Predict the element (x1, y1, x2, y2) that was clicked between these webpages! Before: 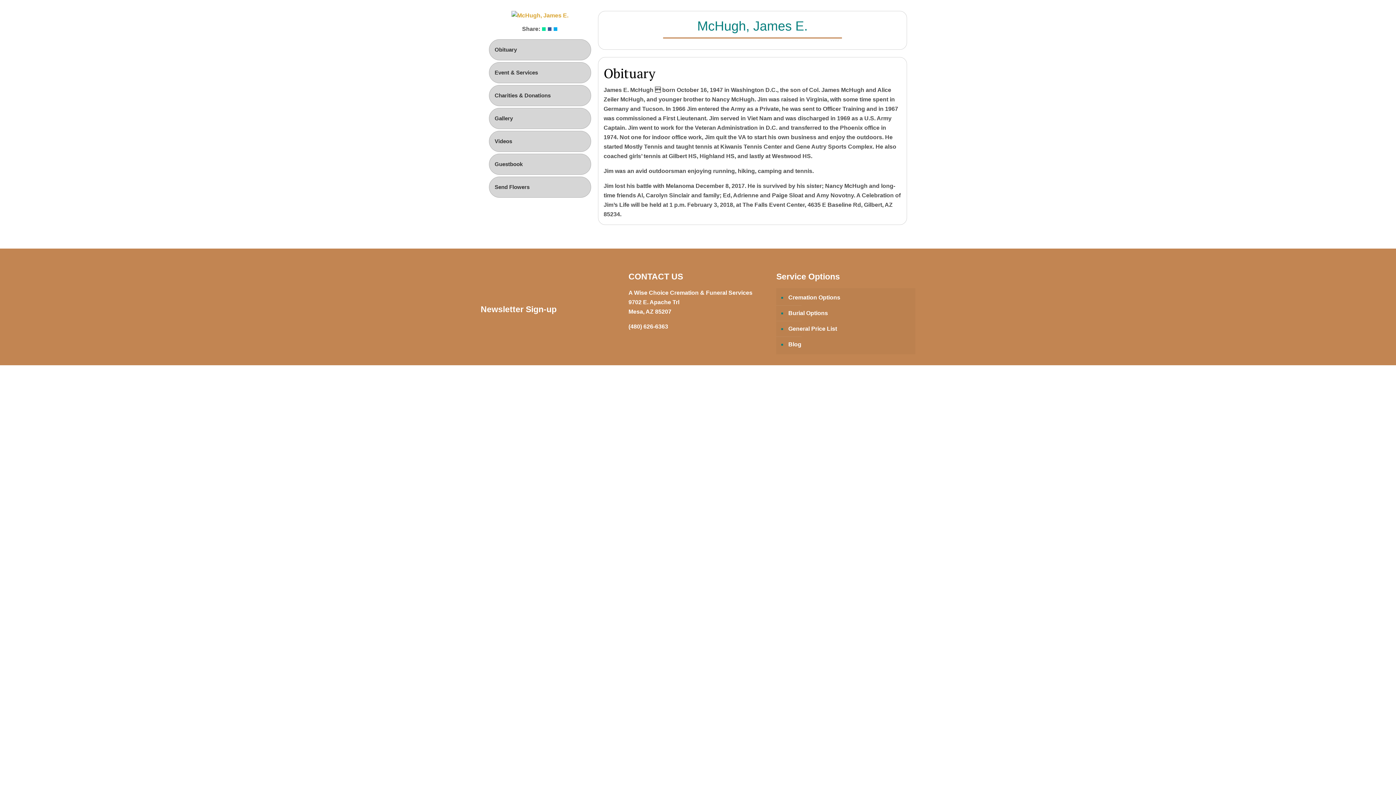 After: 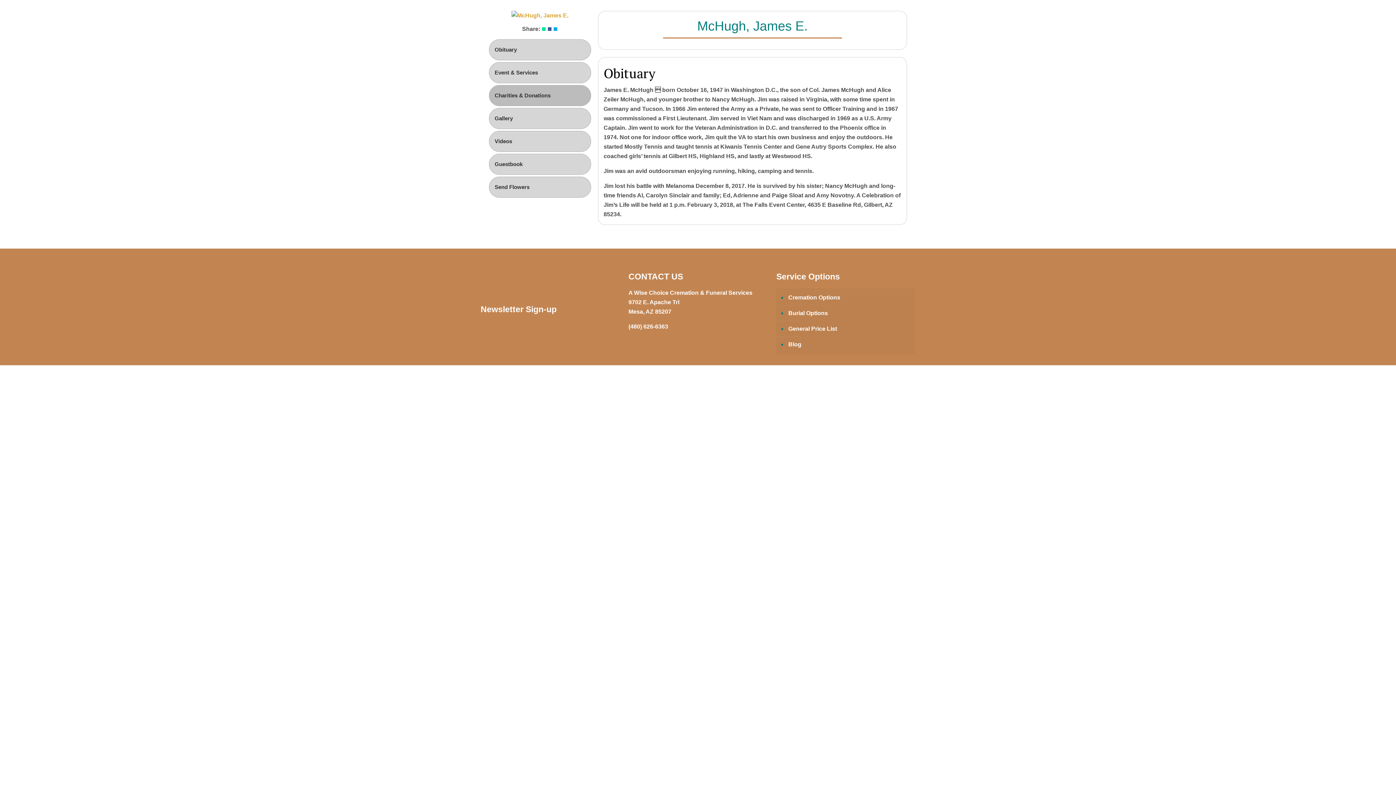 Action: bbox: (488, 85, 591, 106) label: Charities & Donations